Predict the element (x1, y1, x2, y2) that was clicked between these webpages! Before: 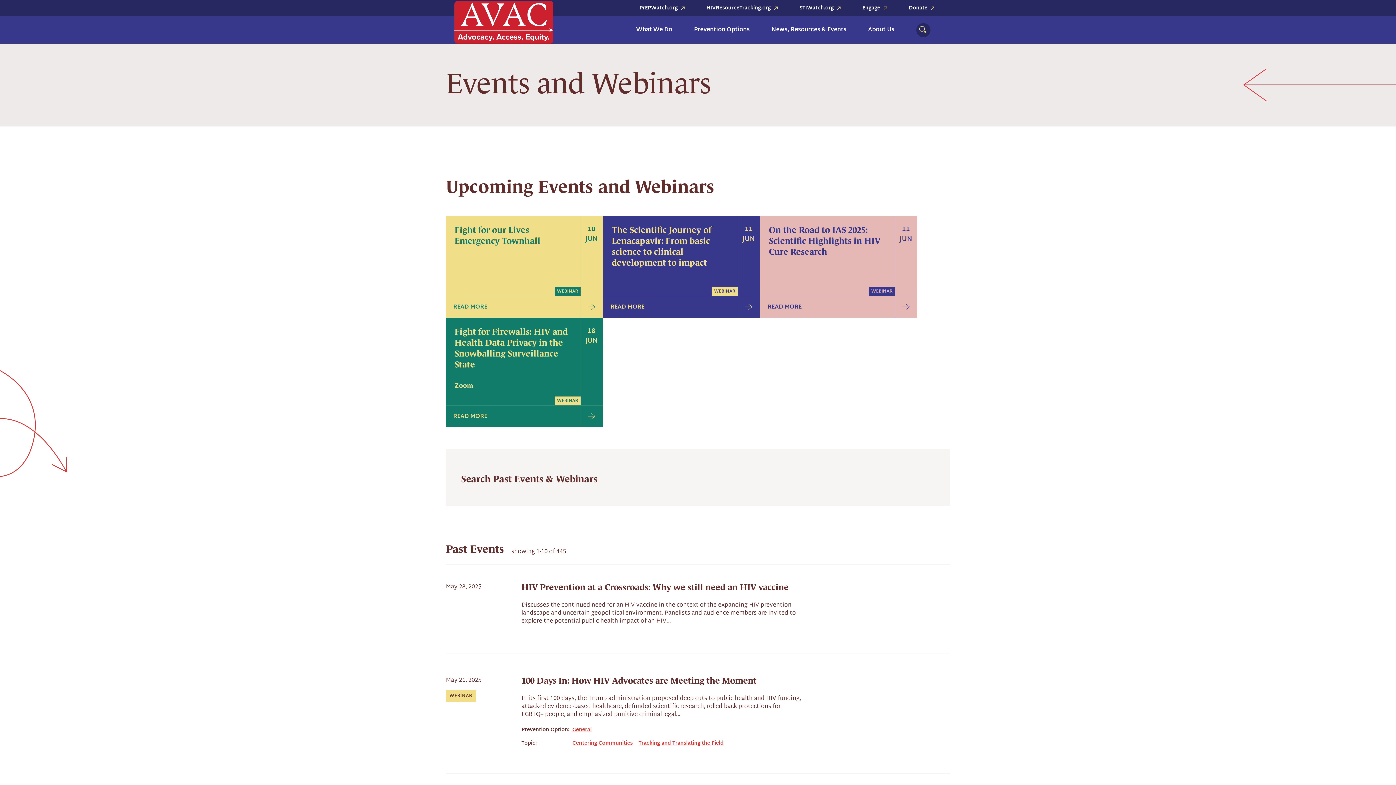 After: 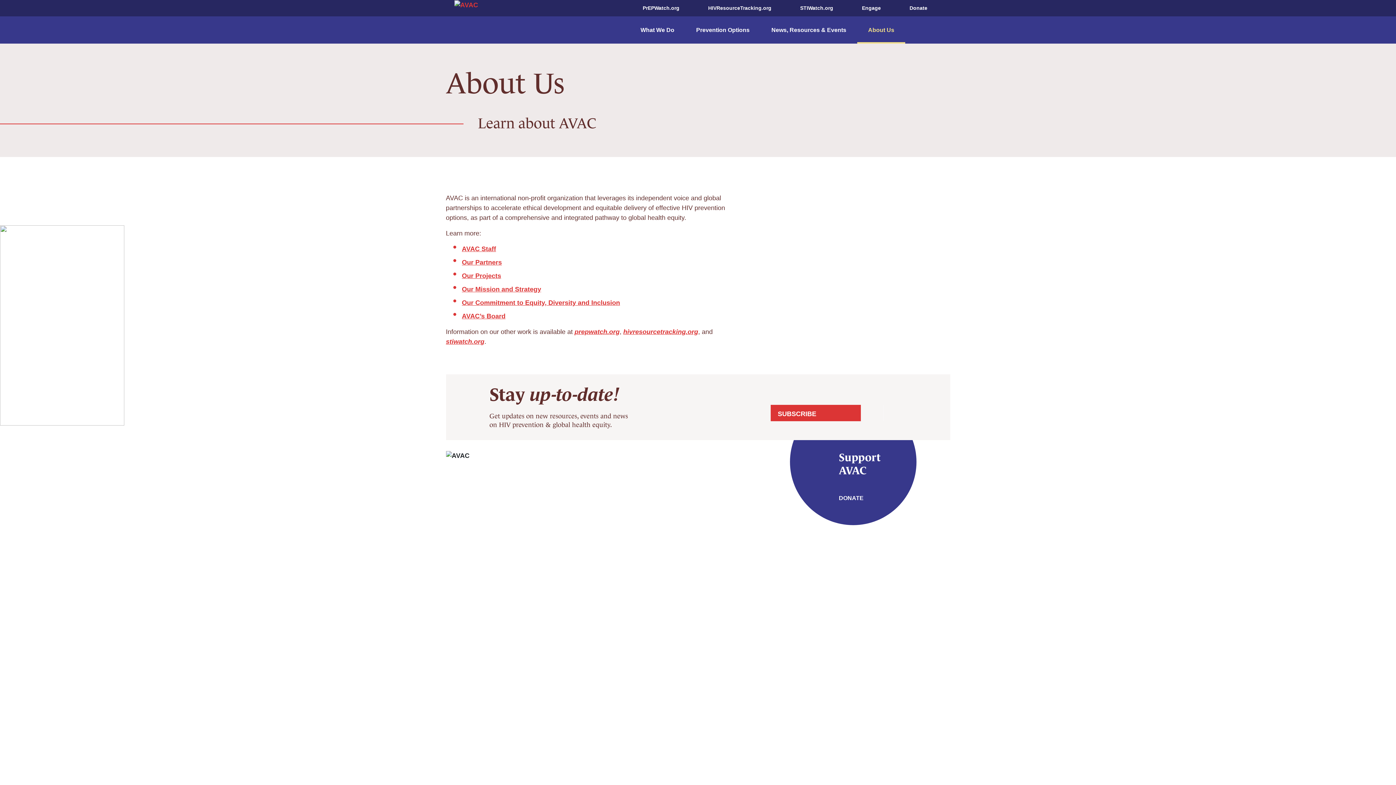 Action: bbox: (857, 16, 905, 43) label: About Us